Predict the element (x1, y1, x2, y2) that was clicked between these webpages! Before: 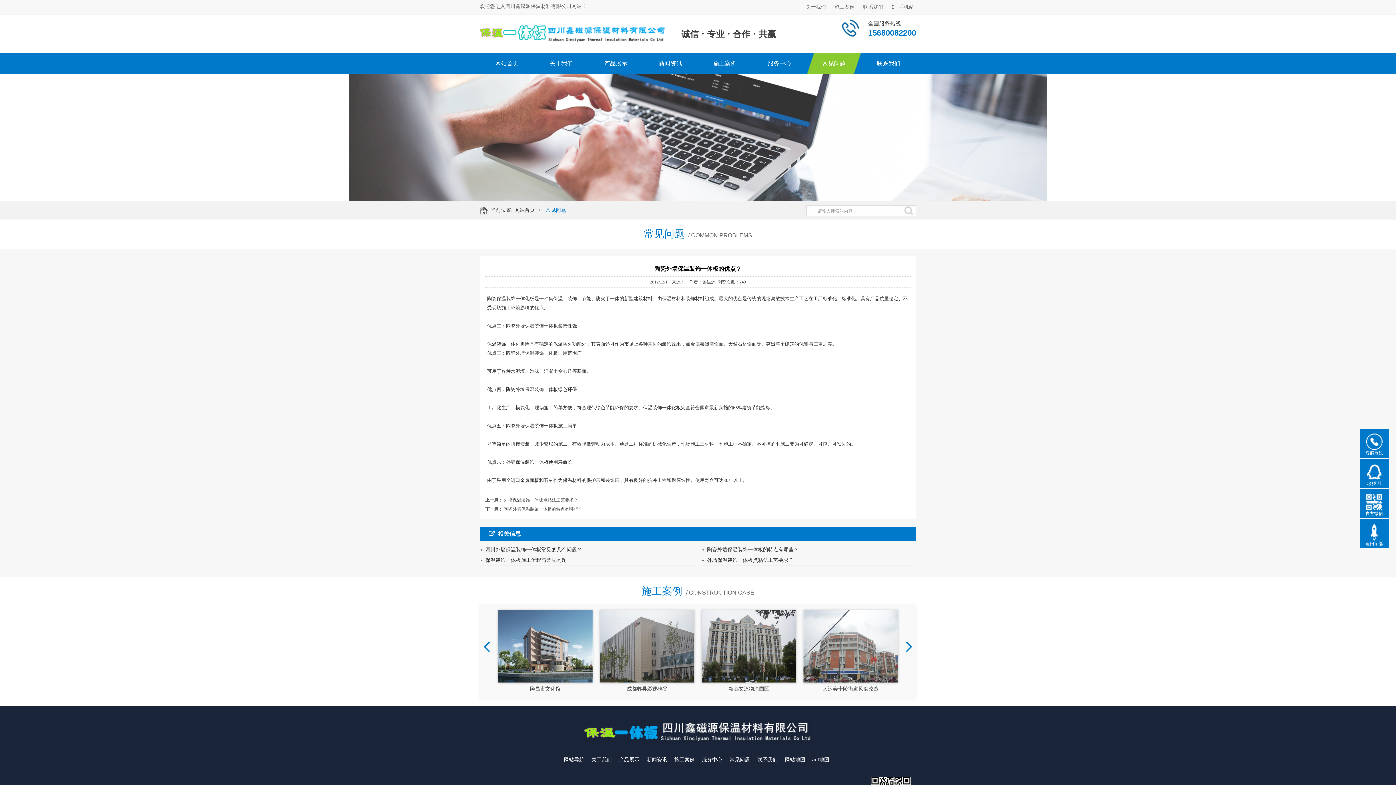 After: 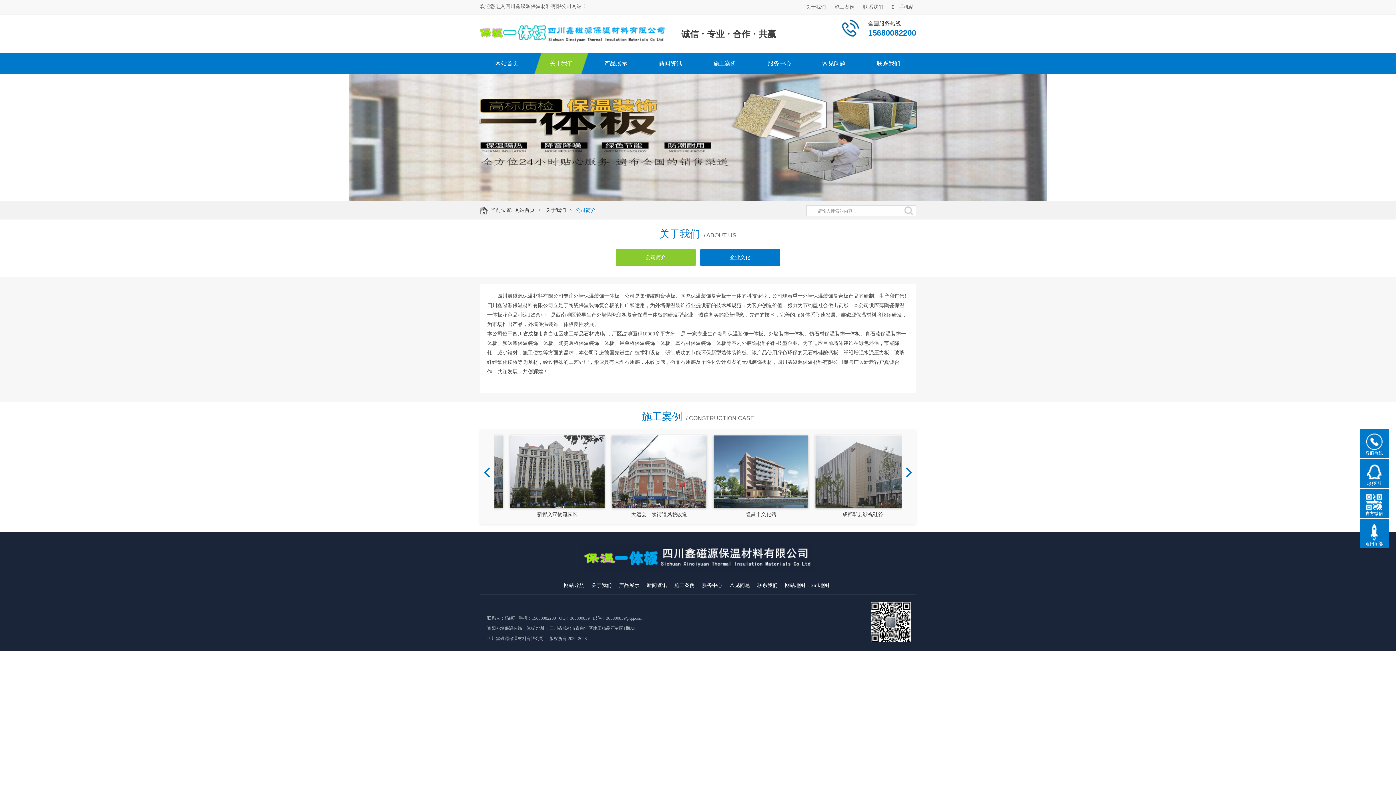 Action: label: 关于我们 bbox: (534, 53, 588, 74)